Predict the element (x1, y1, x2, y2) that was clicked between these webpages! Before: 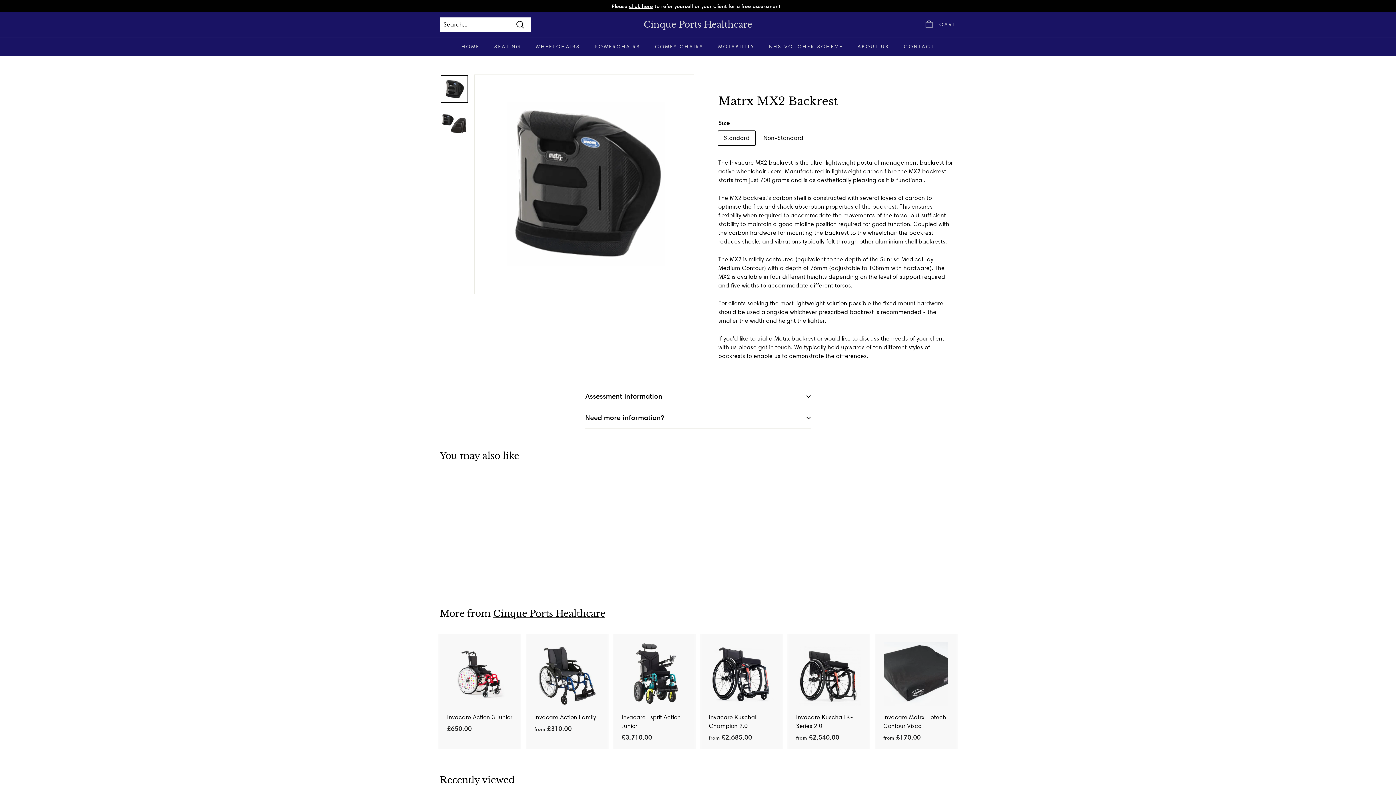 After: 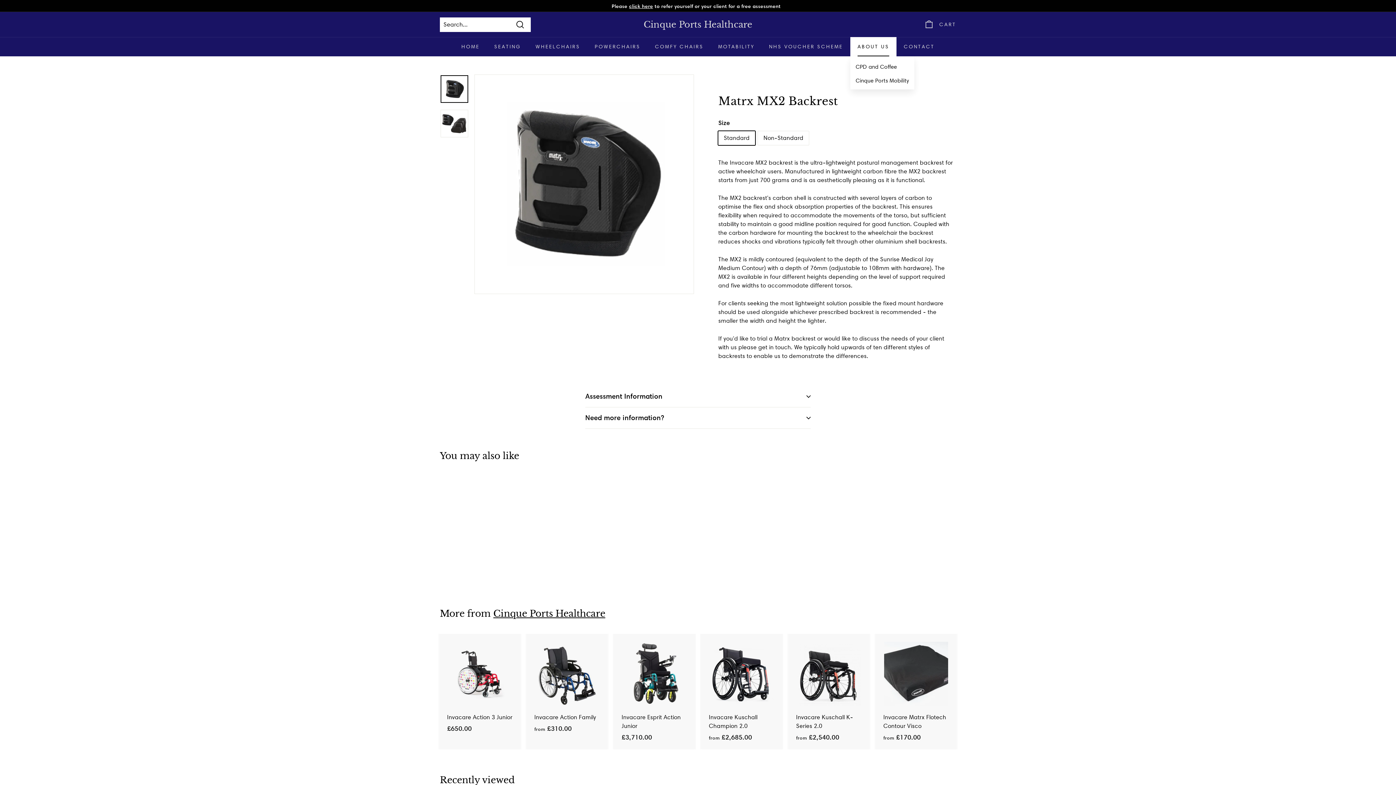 Action: label: ABOUT US bbox: (850, 37, 896, 56)